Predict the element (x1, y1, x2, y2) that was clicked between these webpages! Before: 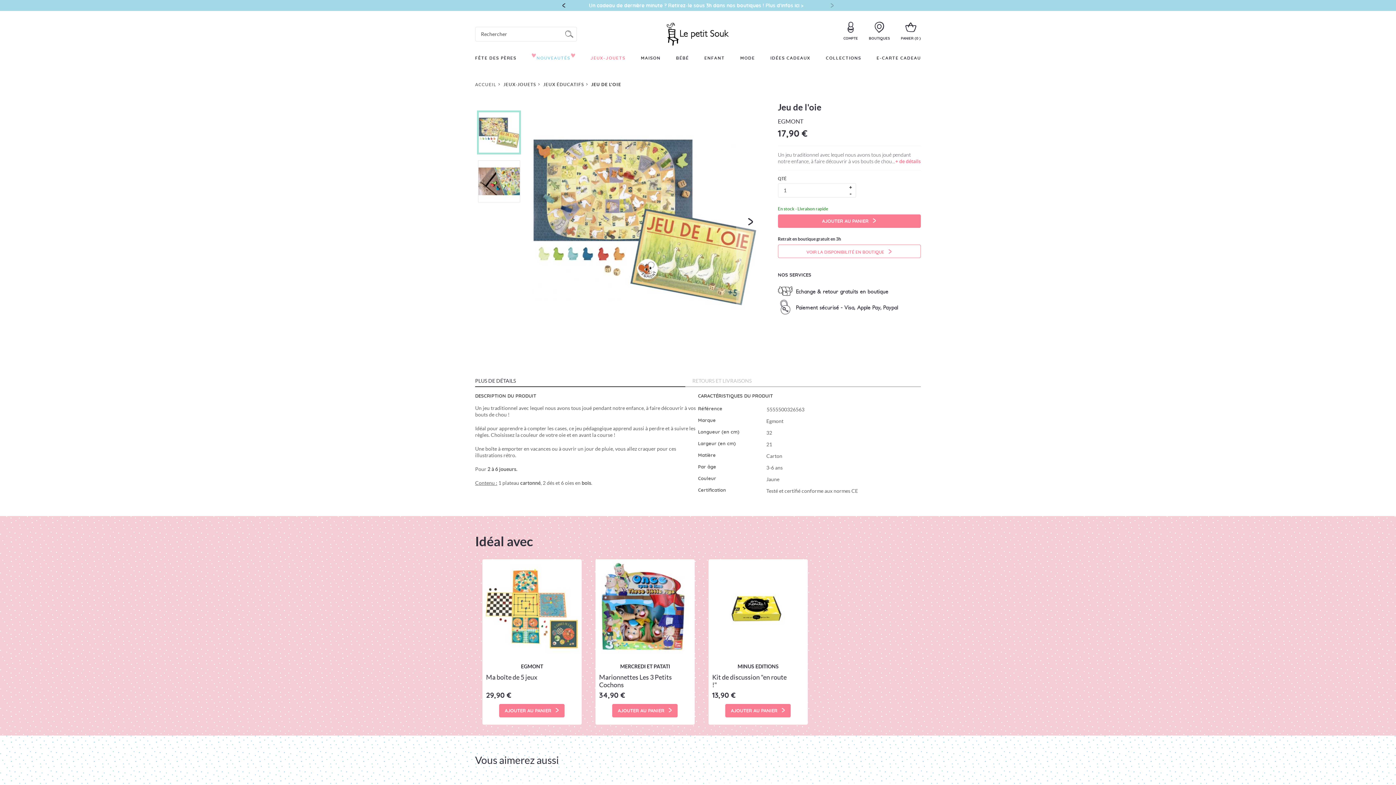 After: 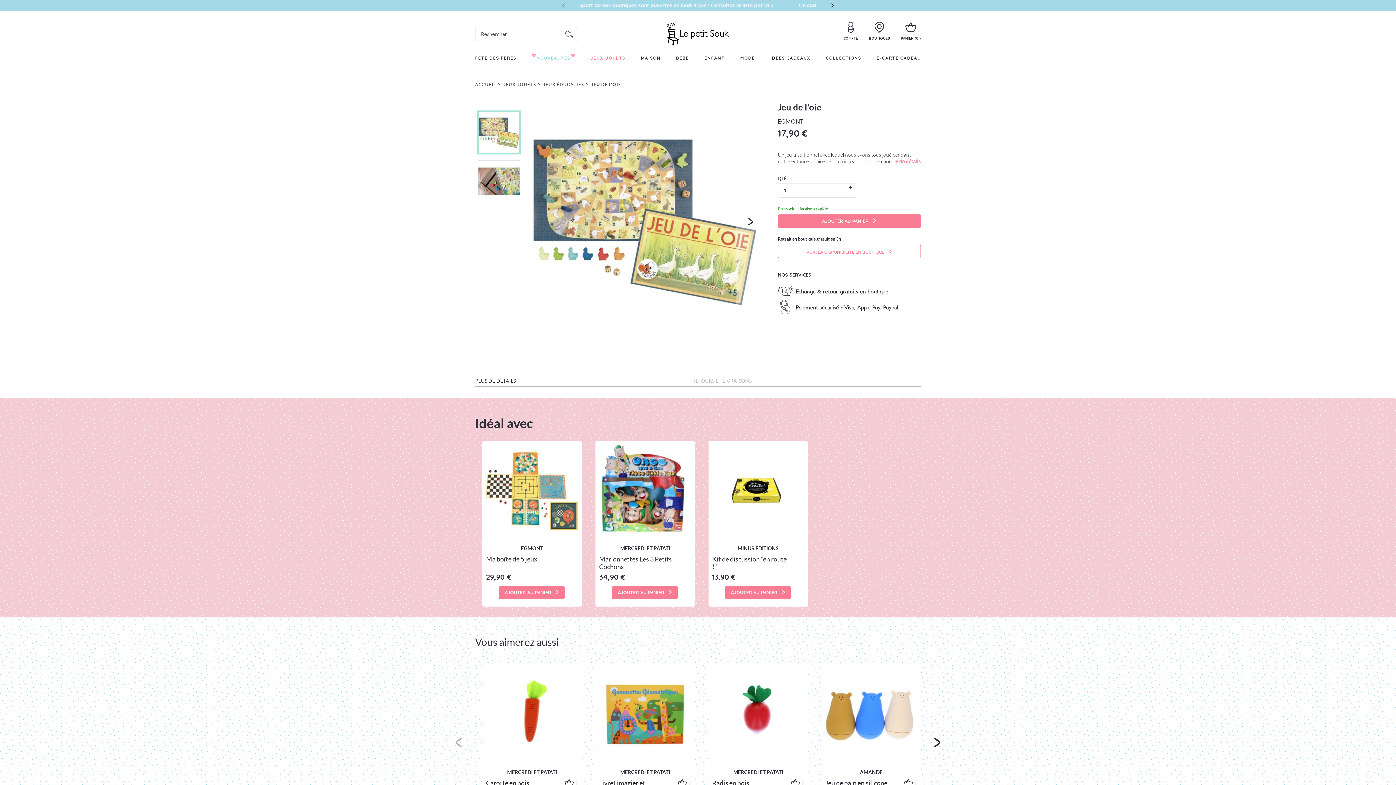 Action: bbox: (475, 375, 685, 387) label: PLUS DE DÉTAILS